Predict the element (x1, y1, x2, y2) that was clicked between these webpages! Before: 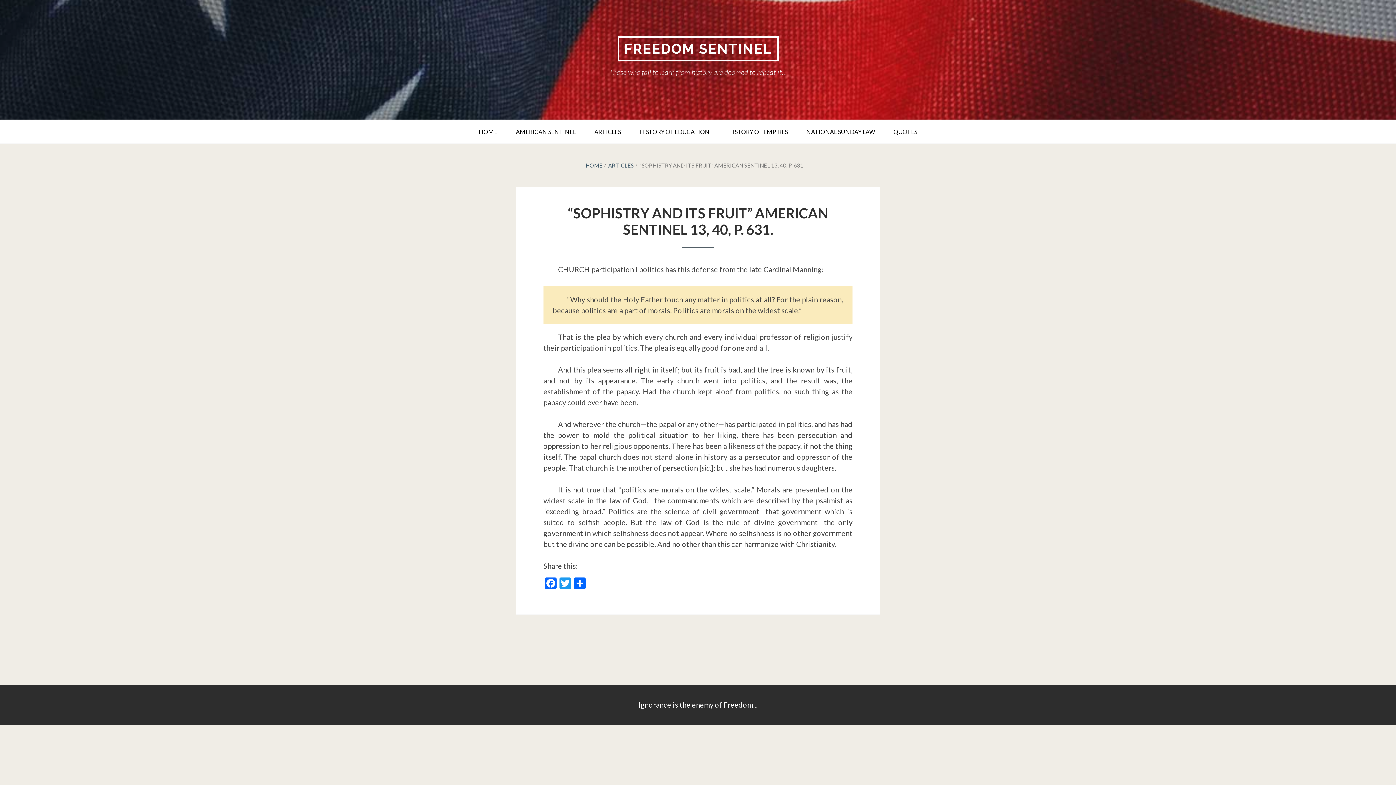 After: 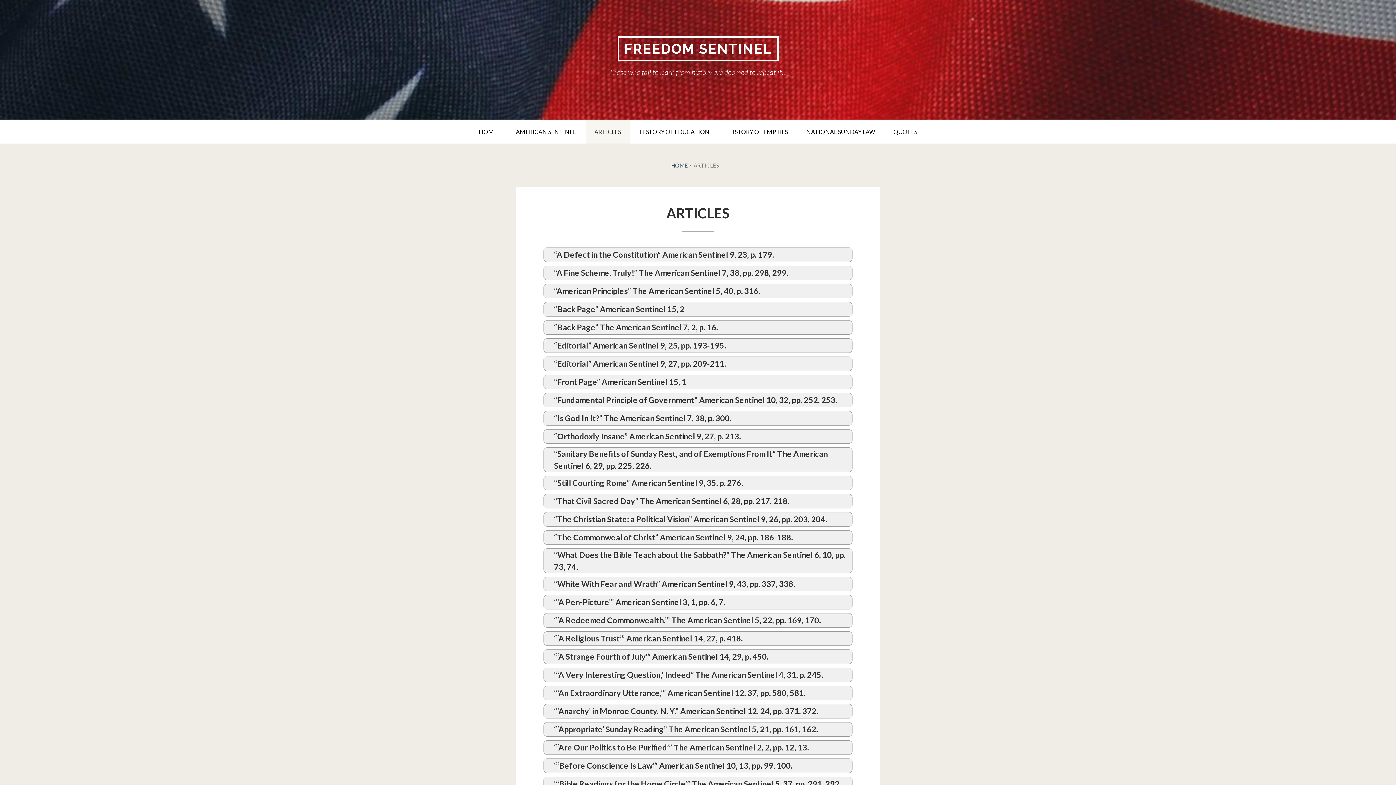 Action: bbox: (585, 120, 629, 143) label: ARTICLES